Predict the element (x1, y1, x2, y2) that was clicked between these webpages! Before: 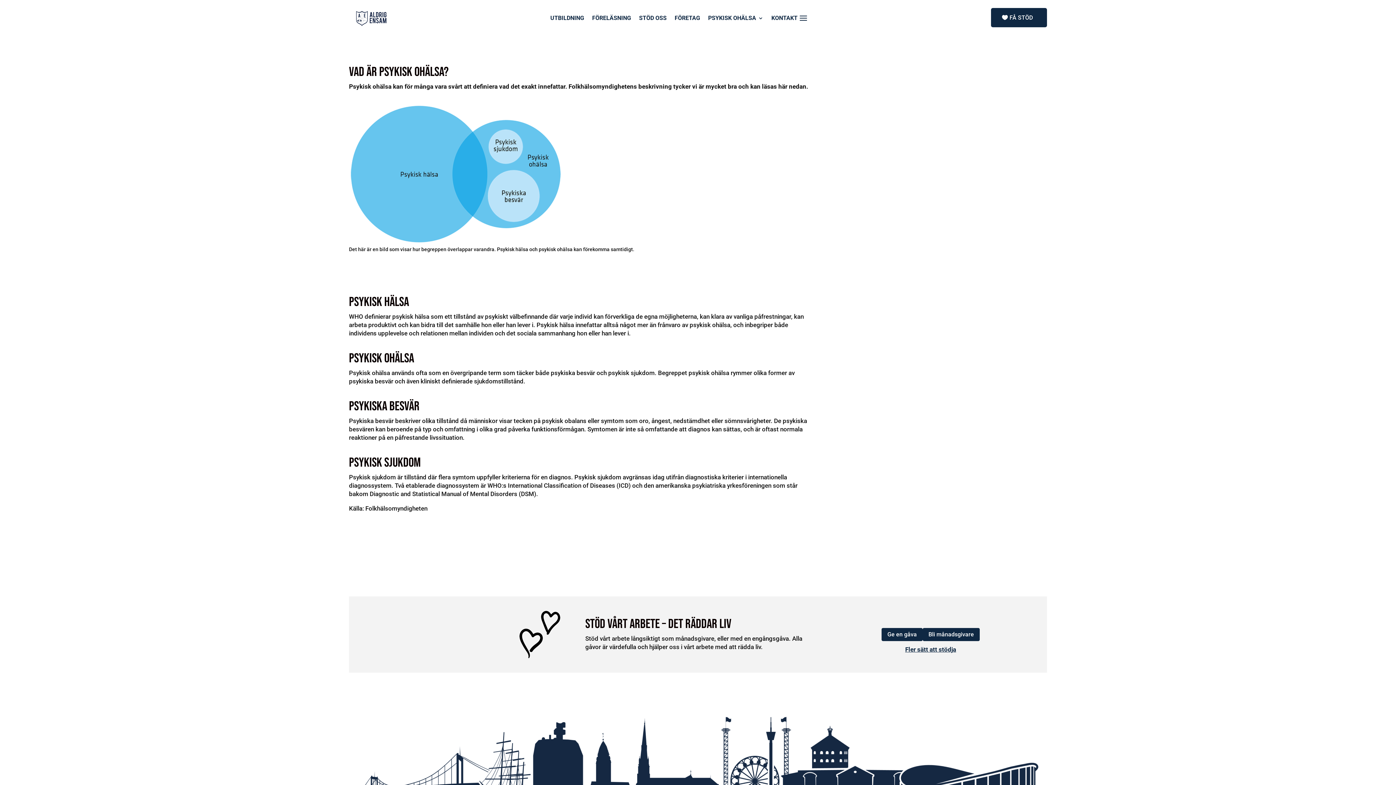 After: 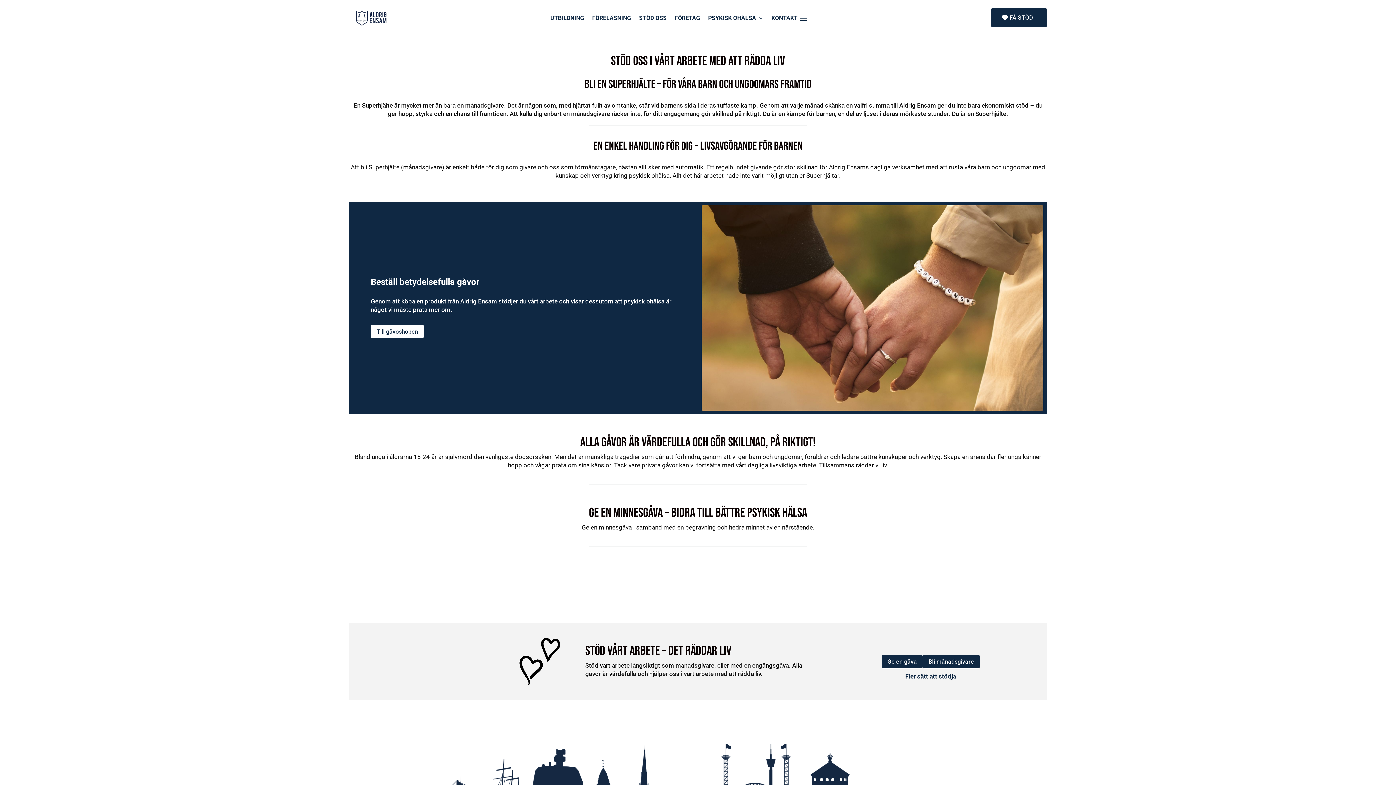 Action: label: Fler sätt att stödja bbox: (905, 646, 956, 653)